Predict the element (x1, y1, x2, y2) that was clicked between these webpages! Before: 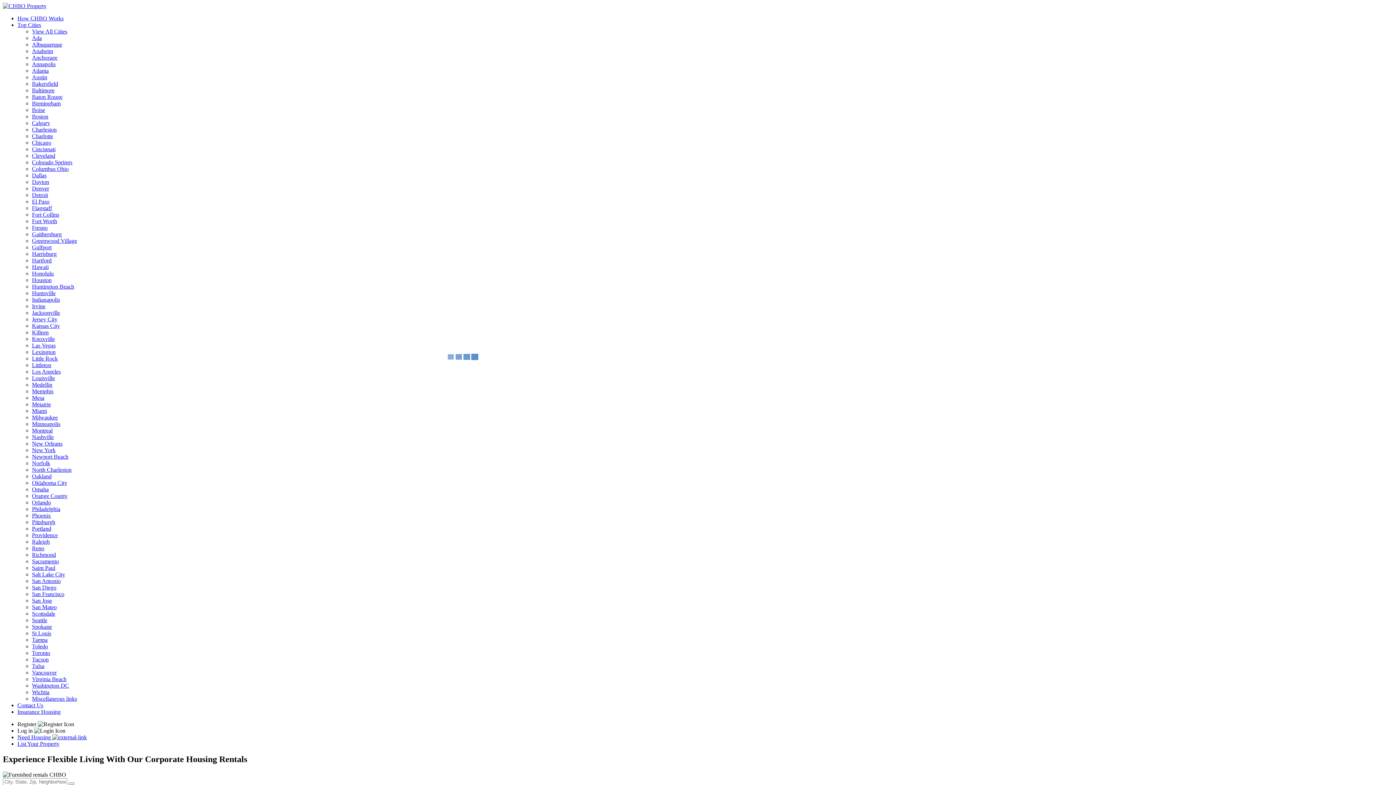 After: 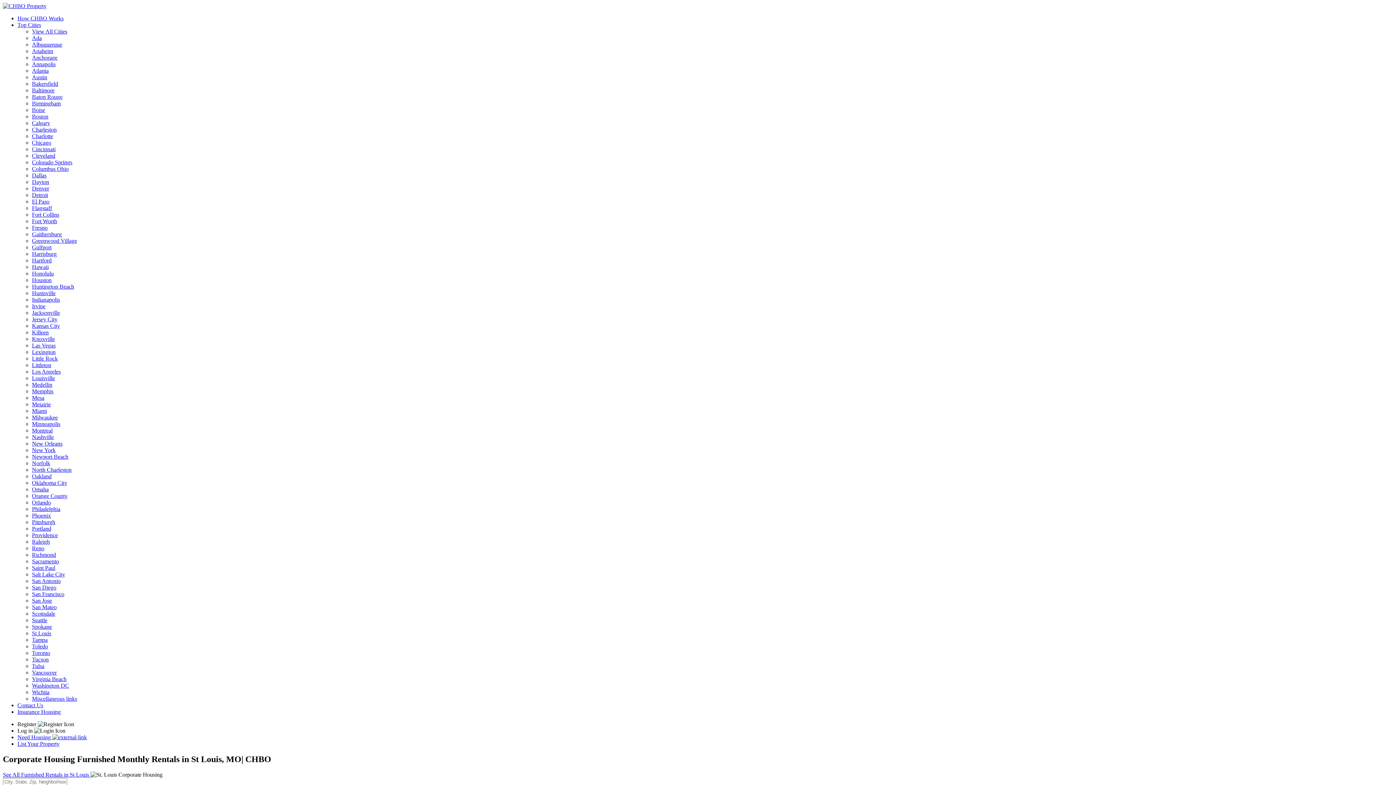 Action: label: St Louis bbox: (32, 630, 51, 636)